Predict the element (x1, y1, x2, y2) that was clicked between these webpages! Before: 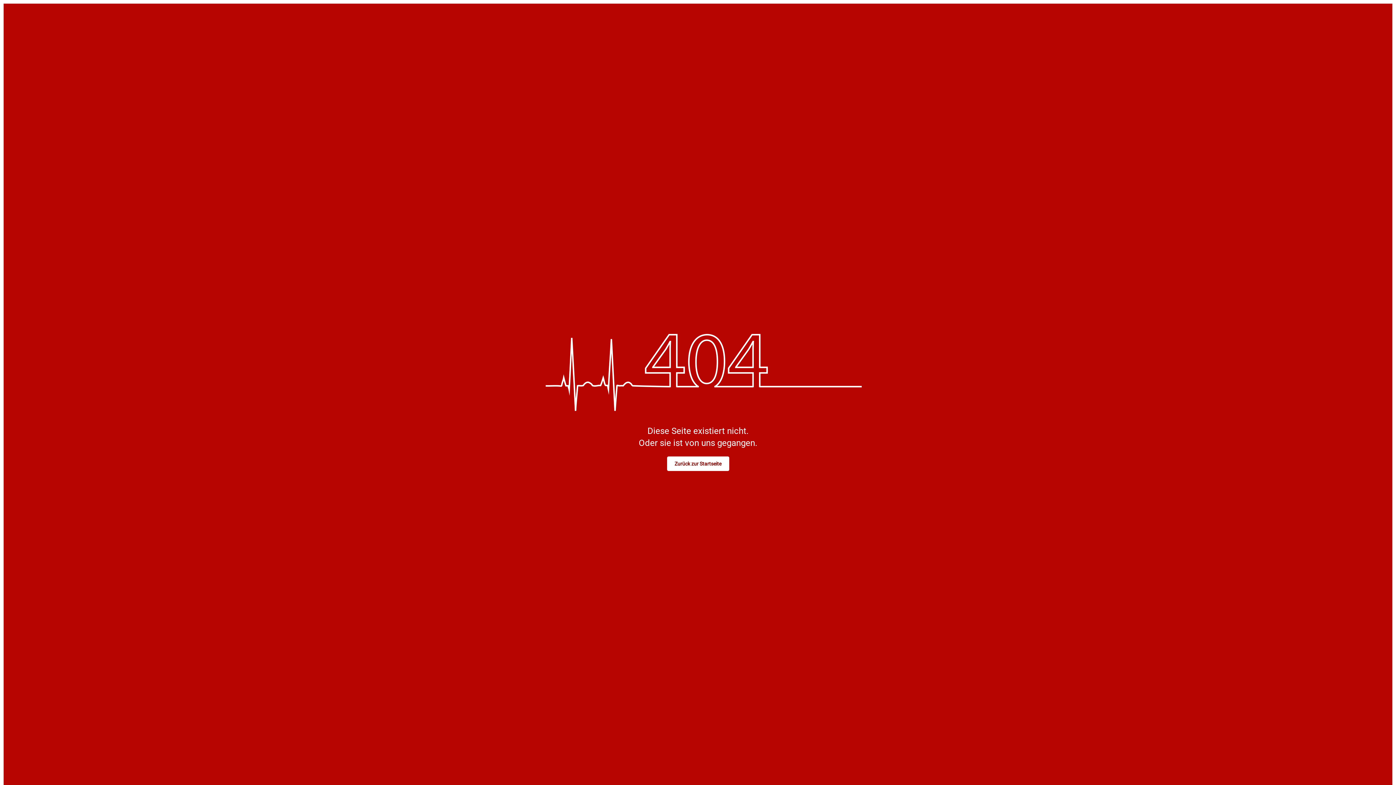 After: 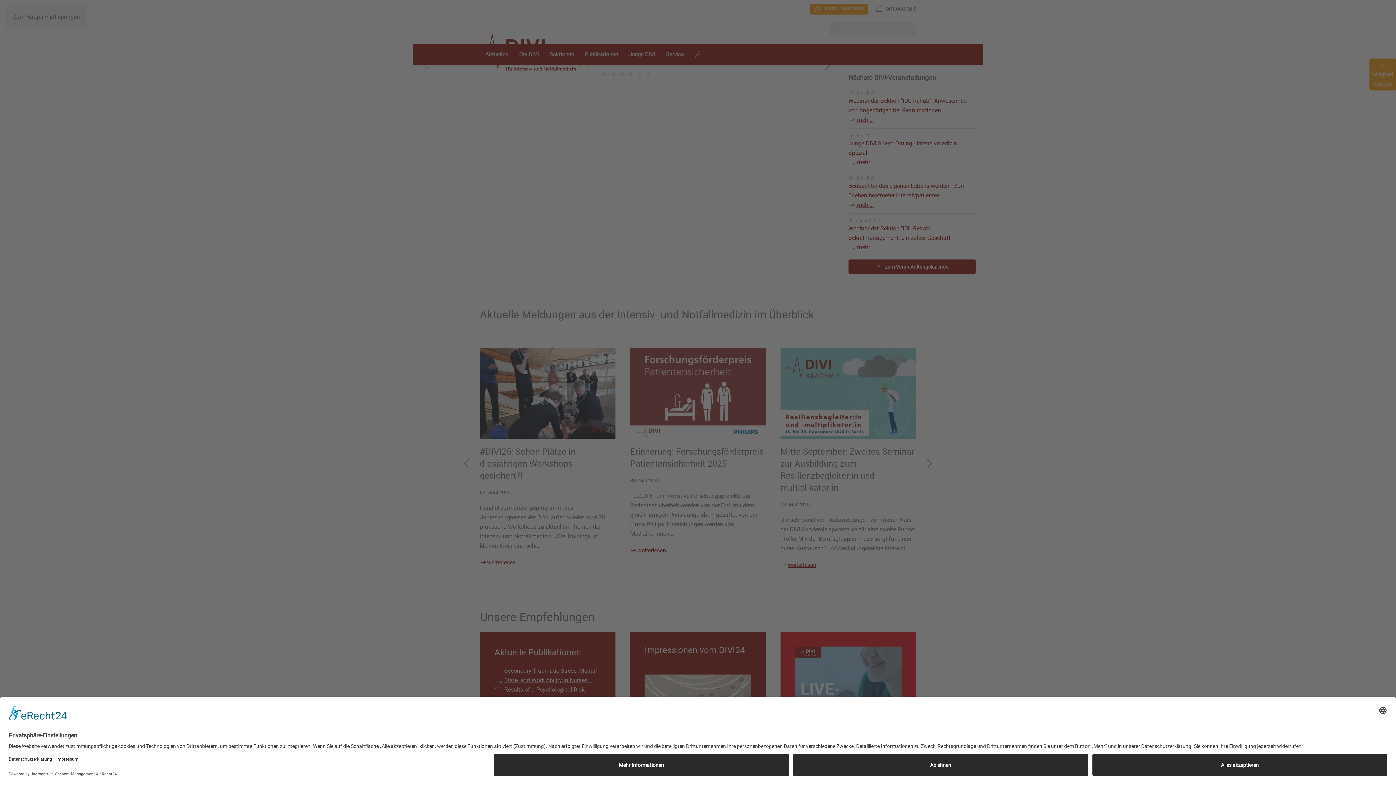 Action: bbox: (667, 456, 729, 471) label: Zurück zur Startseite